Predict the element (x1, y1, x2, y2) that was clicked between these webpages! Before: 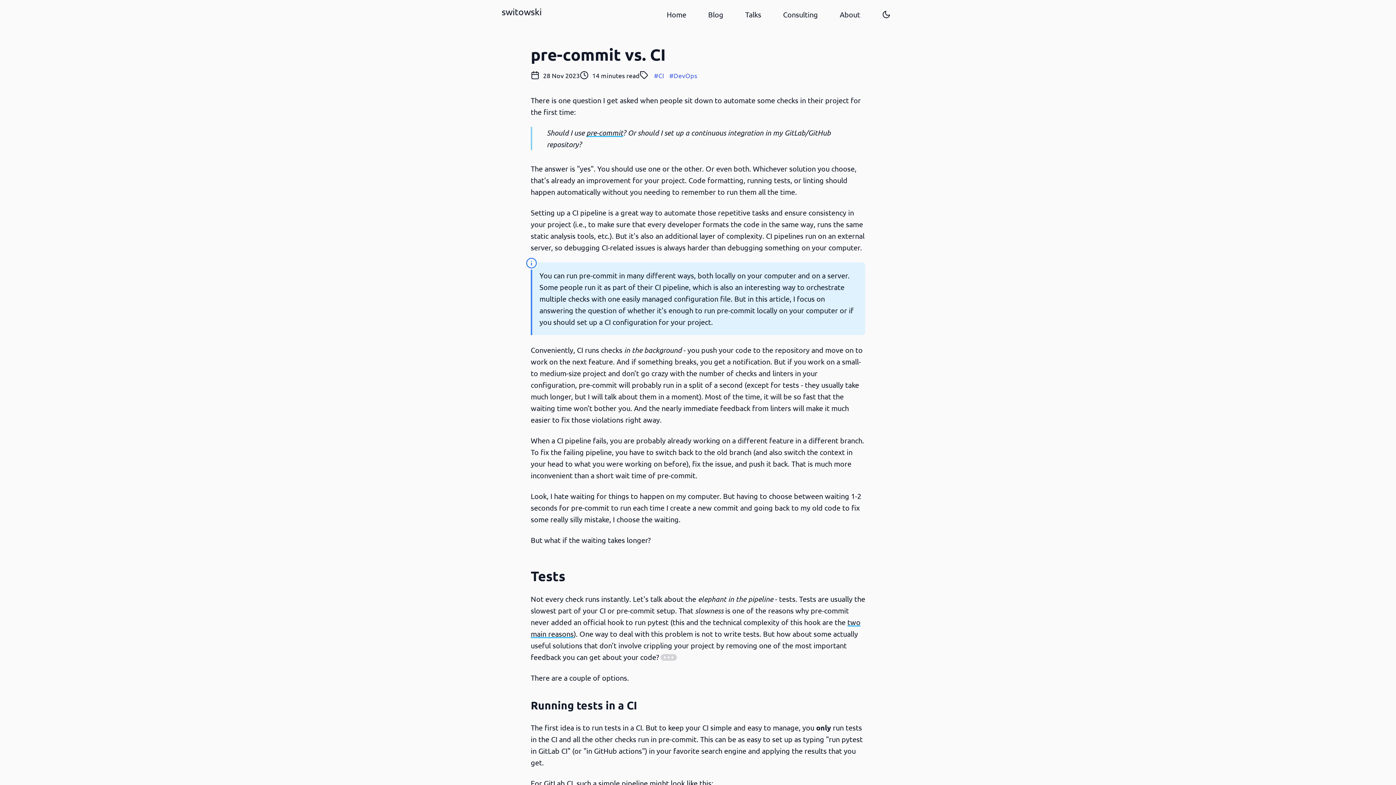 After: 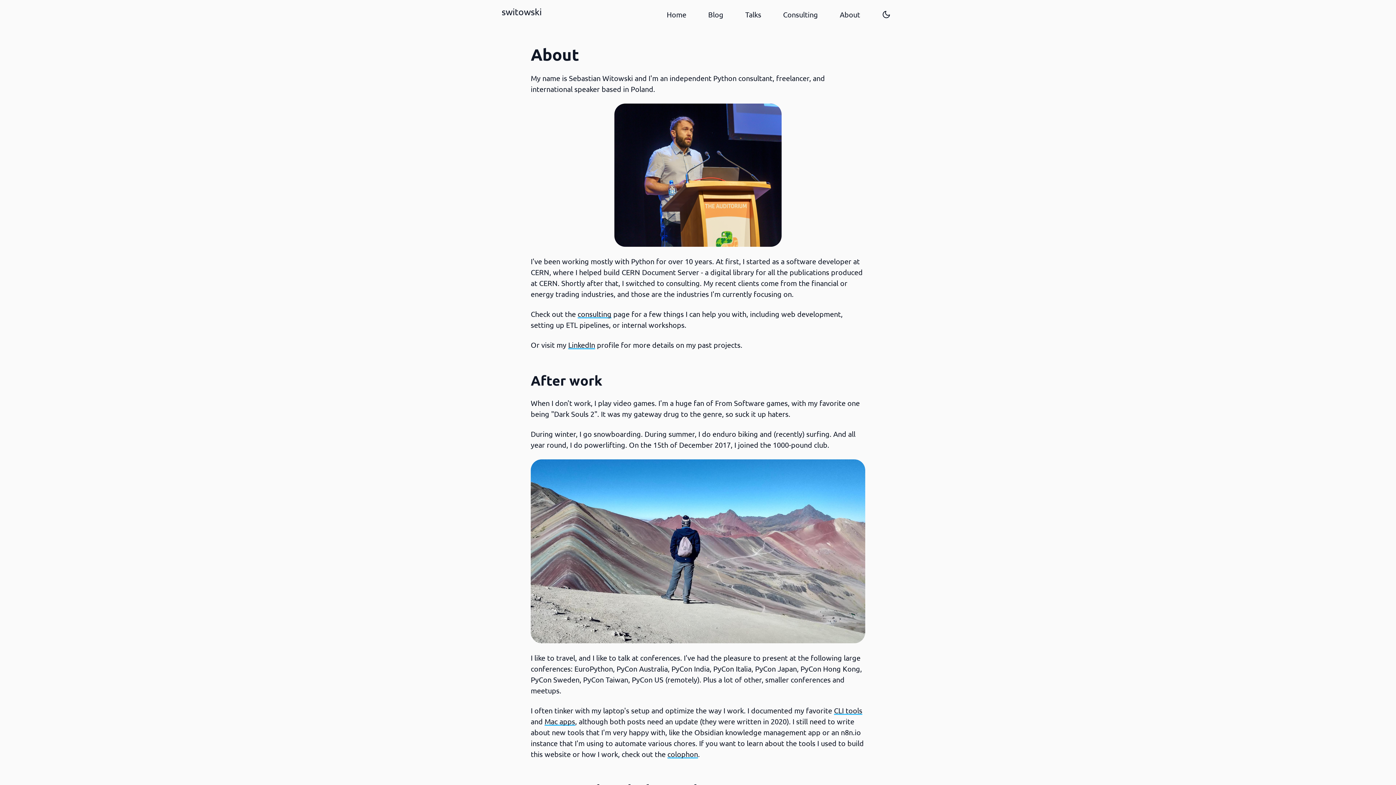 Action: bbox: (832, 5, 867, 25) label: About